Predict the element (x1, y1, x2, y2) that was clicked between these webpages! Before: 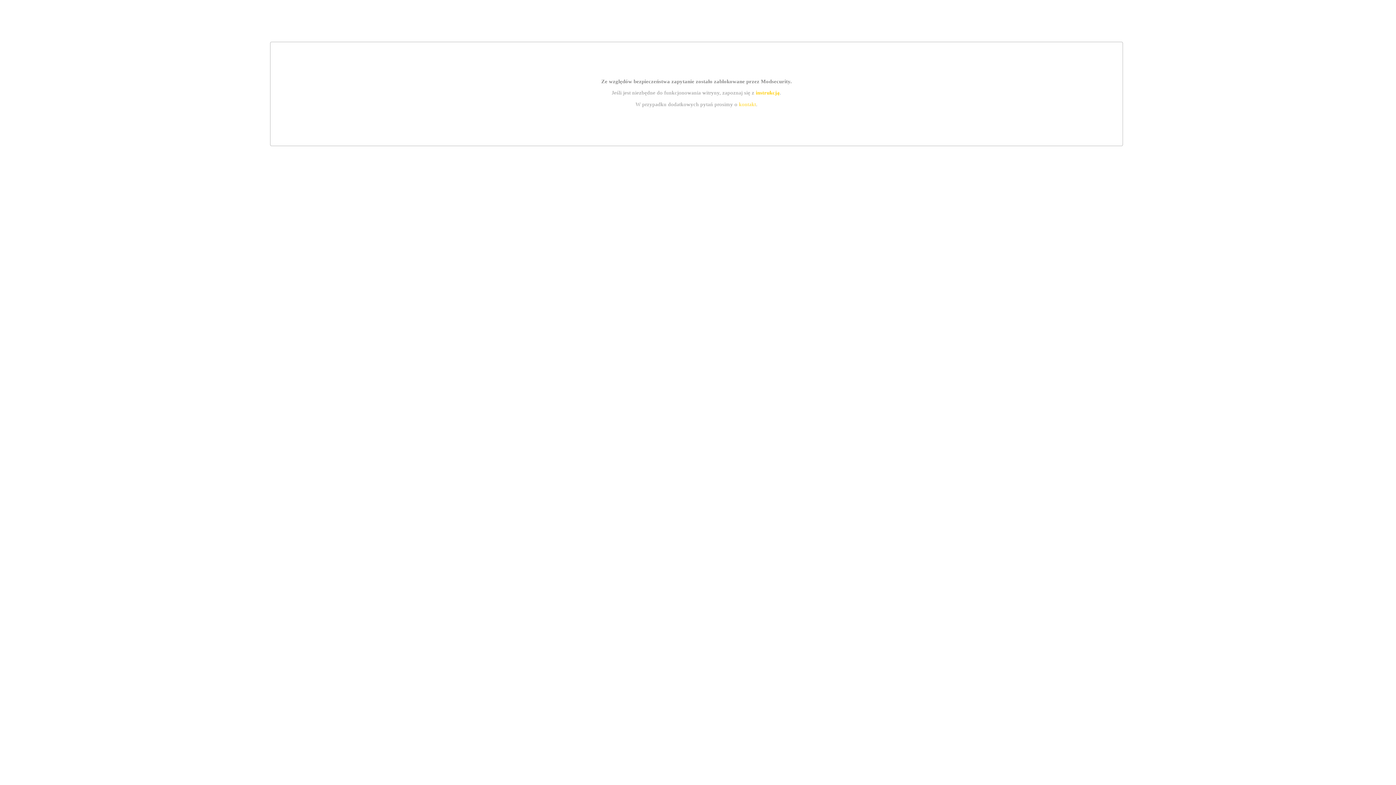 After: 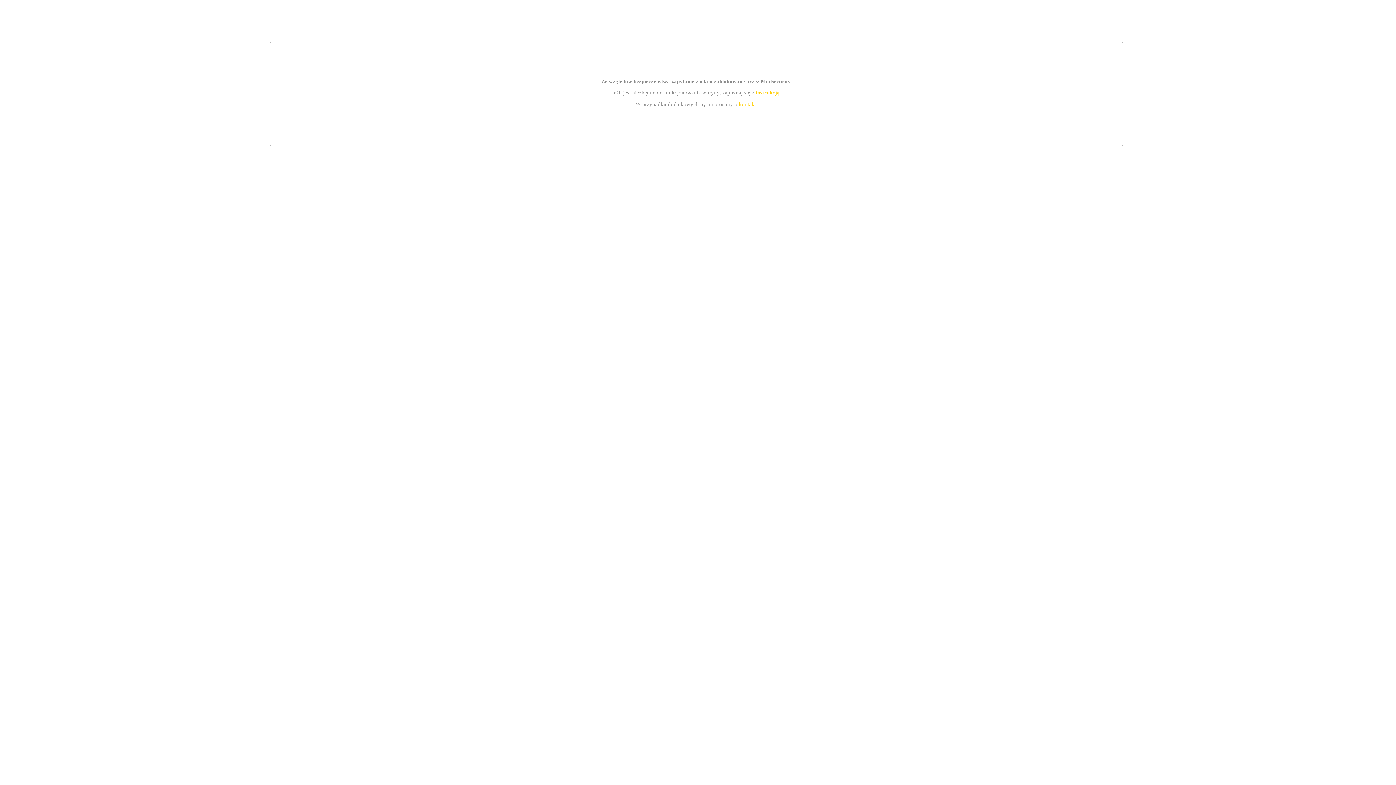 Action: bbox: (755, 89, 779, 95) label: instrukcją